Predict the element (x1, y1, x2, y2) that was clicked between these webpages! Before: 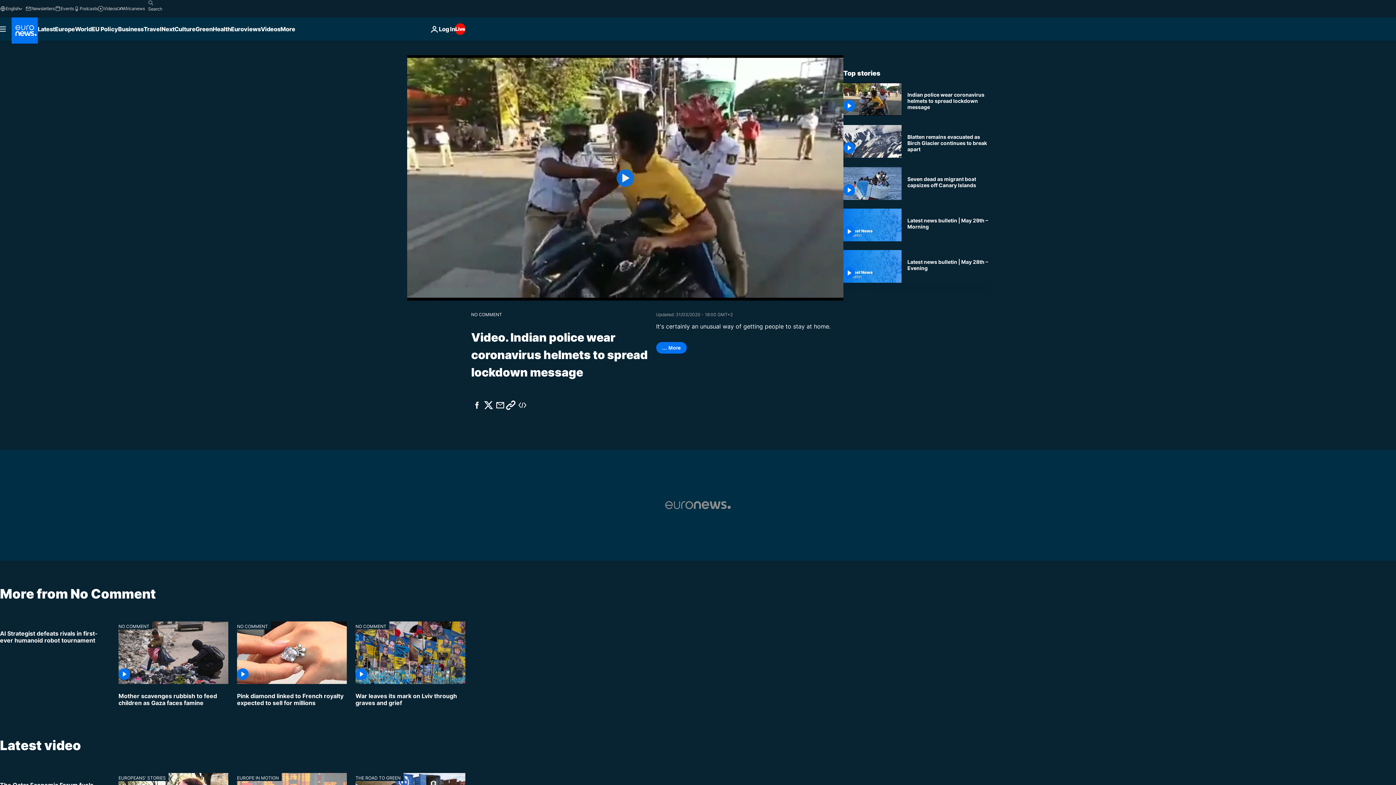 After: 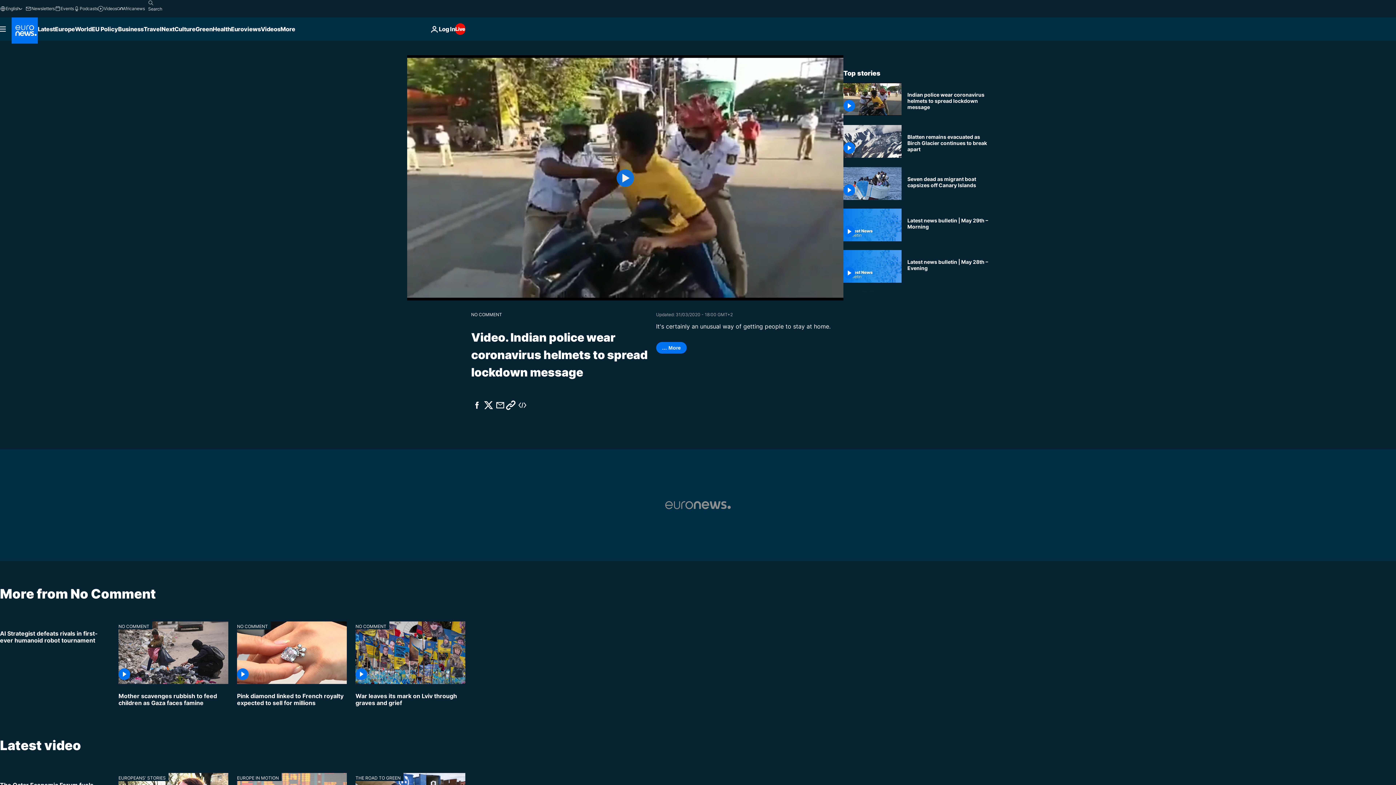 Action: label: Indian police wear coronavirus helmets to spread lockdown message bbox: (907, 91, 989, 110)